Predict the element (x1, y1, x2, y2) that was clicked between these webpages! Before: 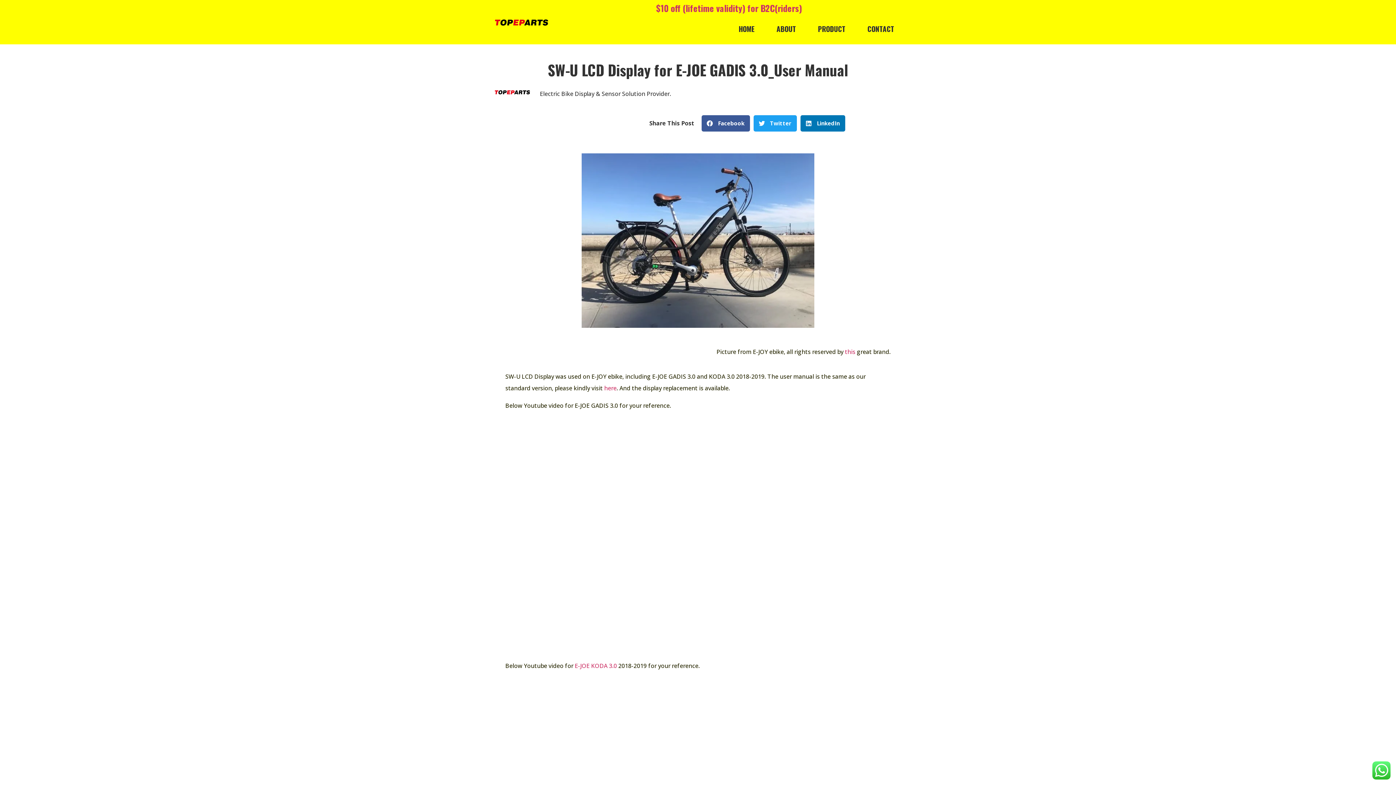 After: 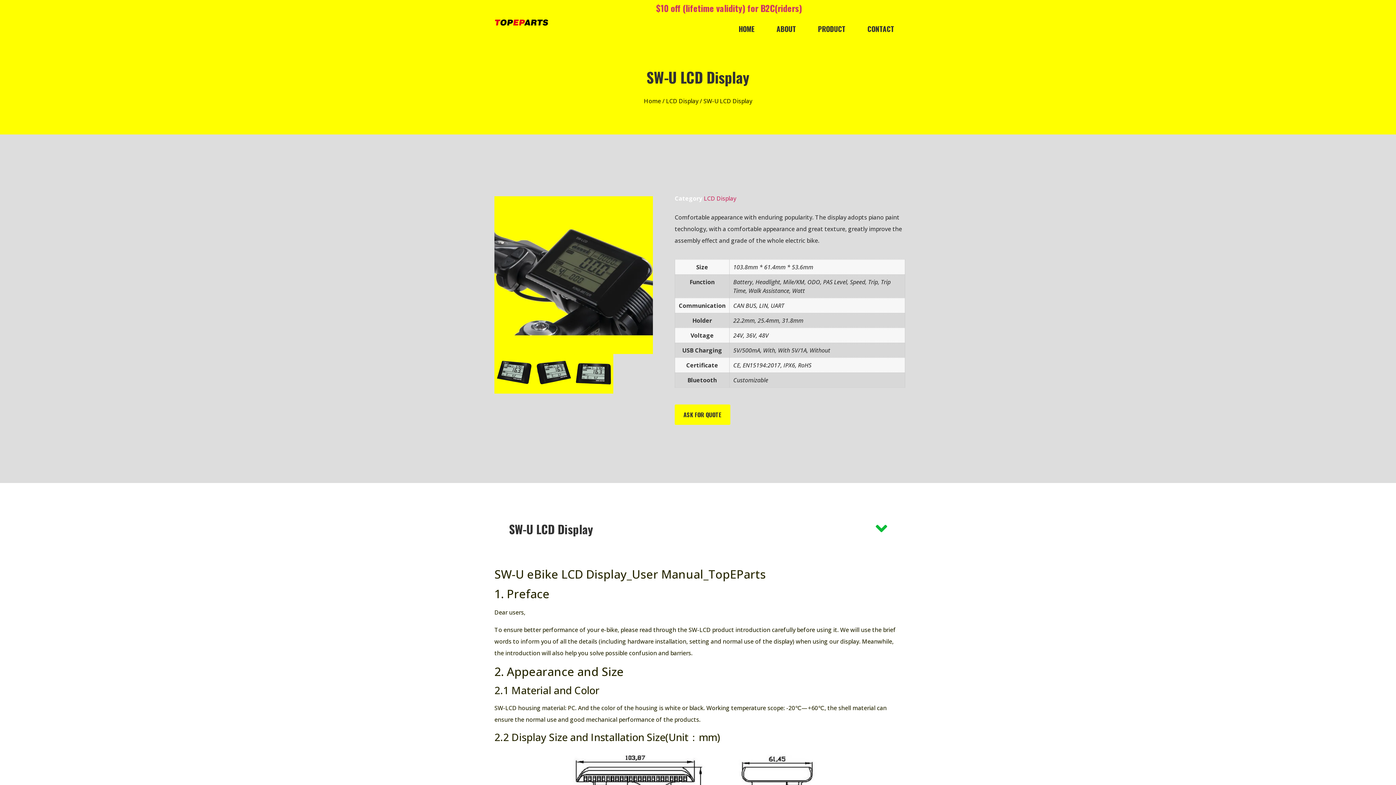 Action: bbox: (574, 662, 617, 670) label: E-JOE KODA 3.0